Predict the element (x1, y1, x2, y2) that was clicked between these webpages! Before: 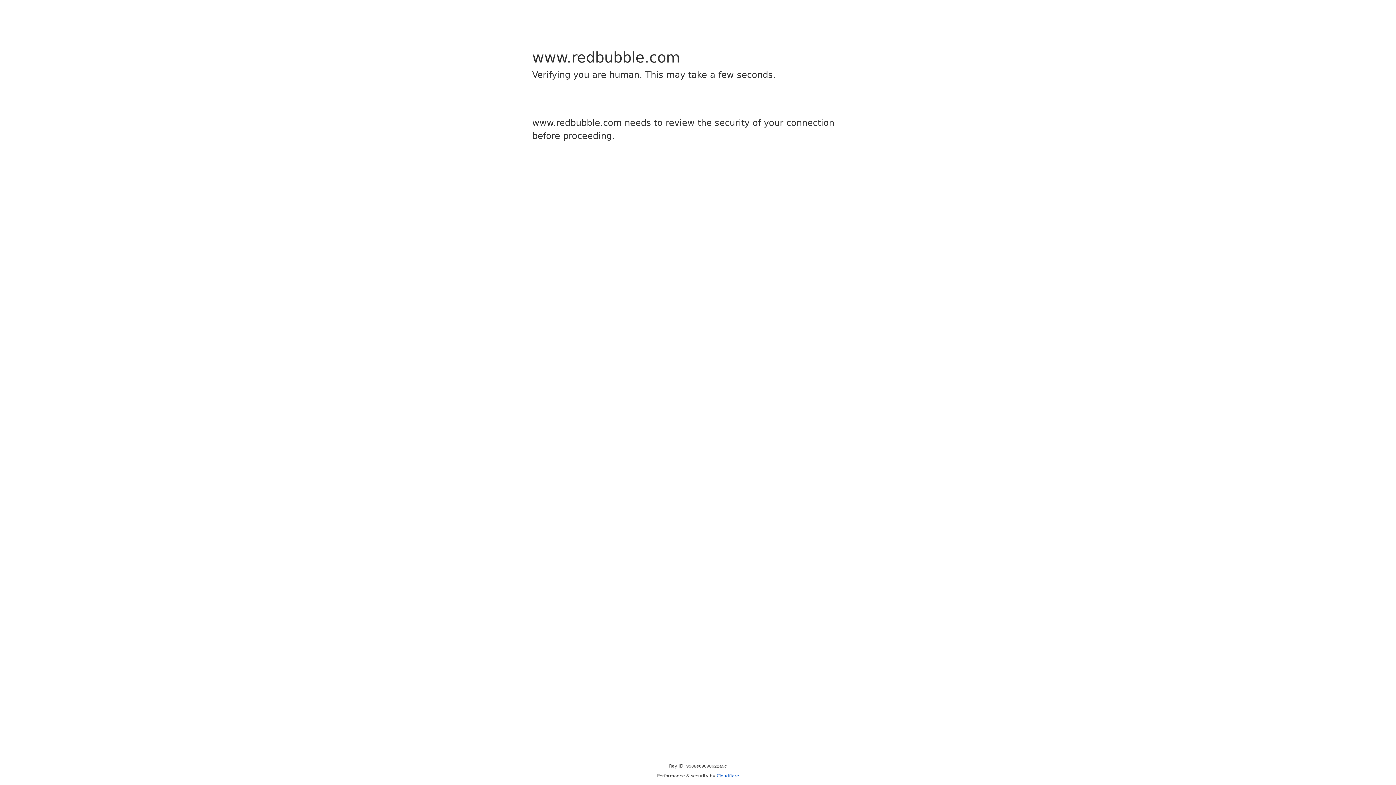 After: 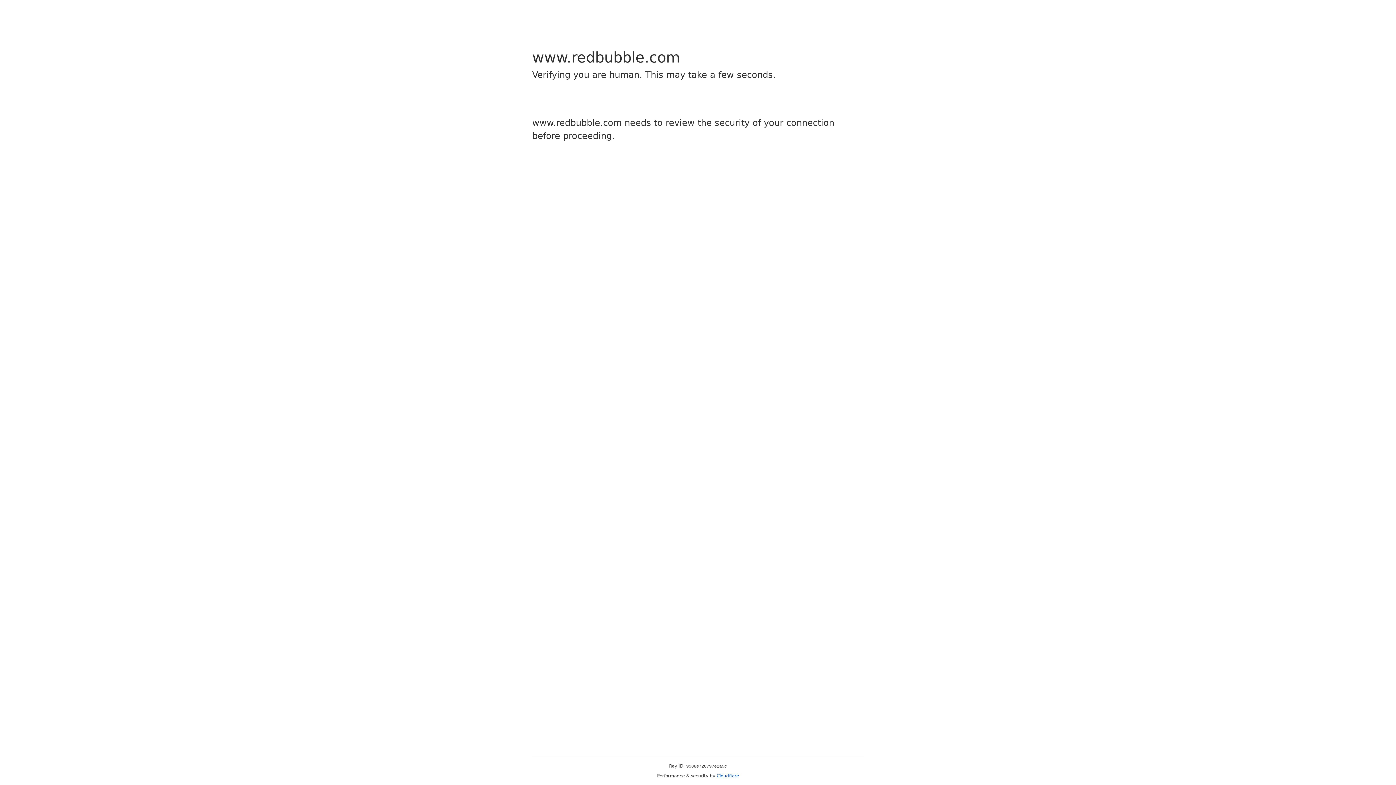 Action: label: Cloudflare bbox: (716, 773, 739, 778)